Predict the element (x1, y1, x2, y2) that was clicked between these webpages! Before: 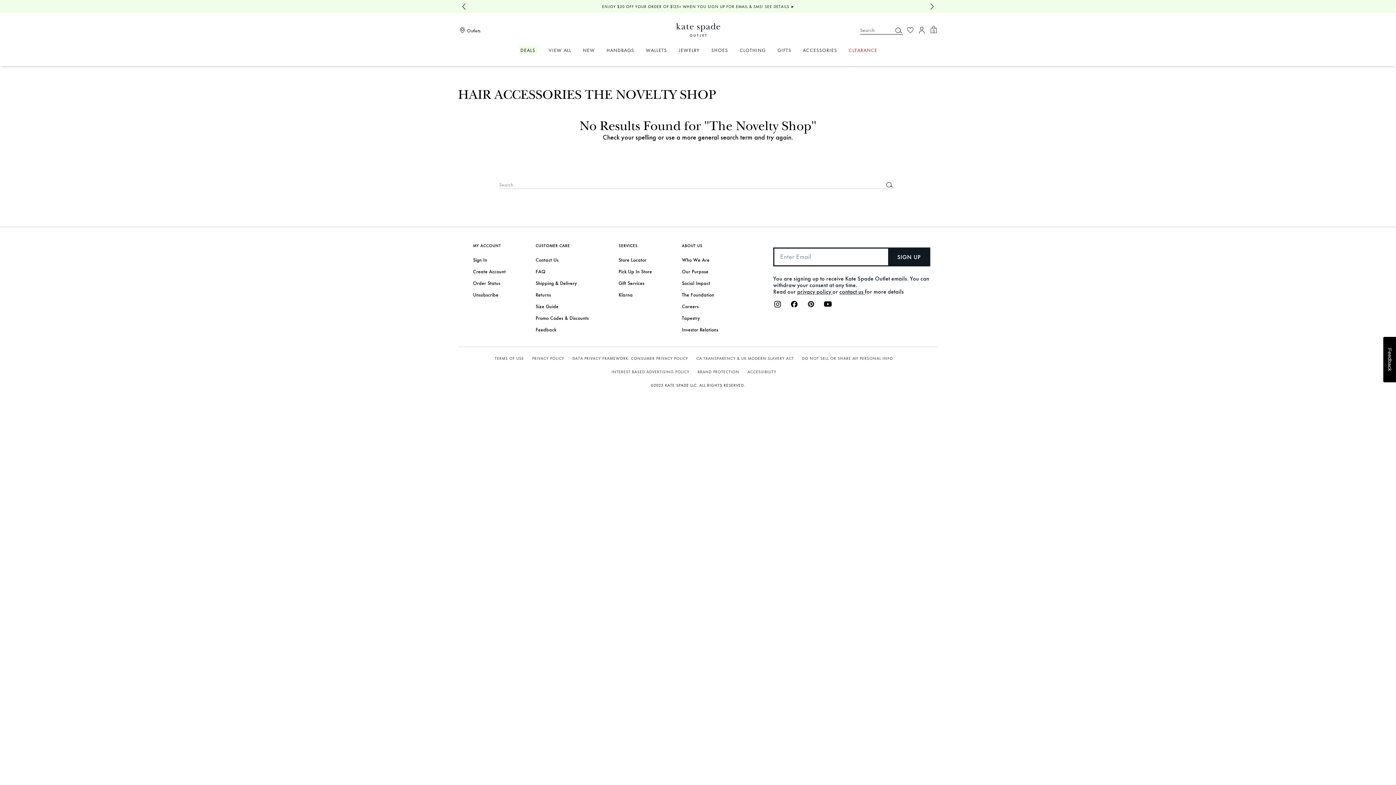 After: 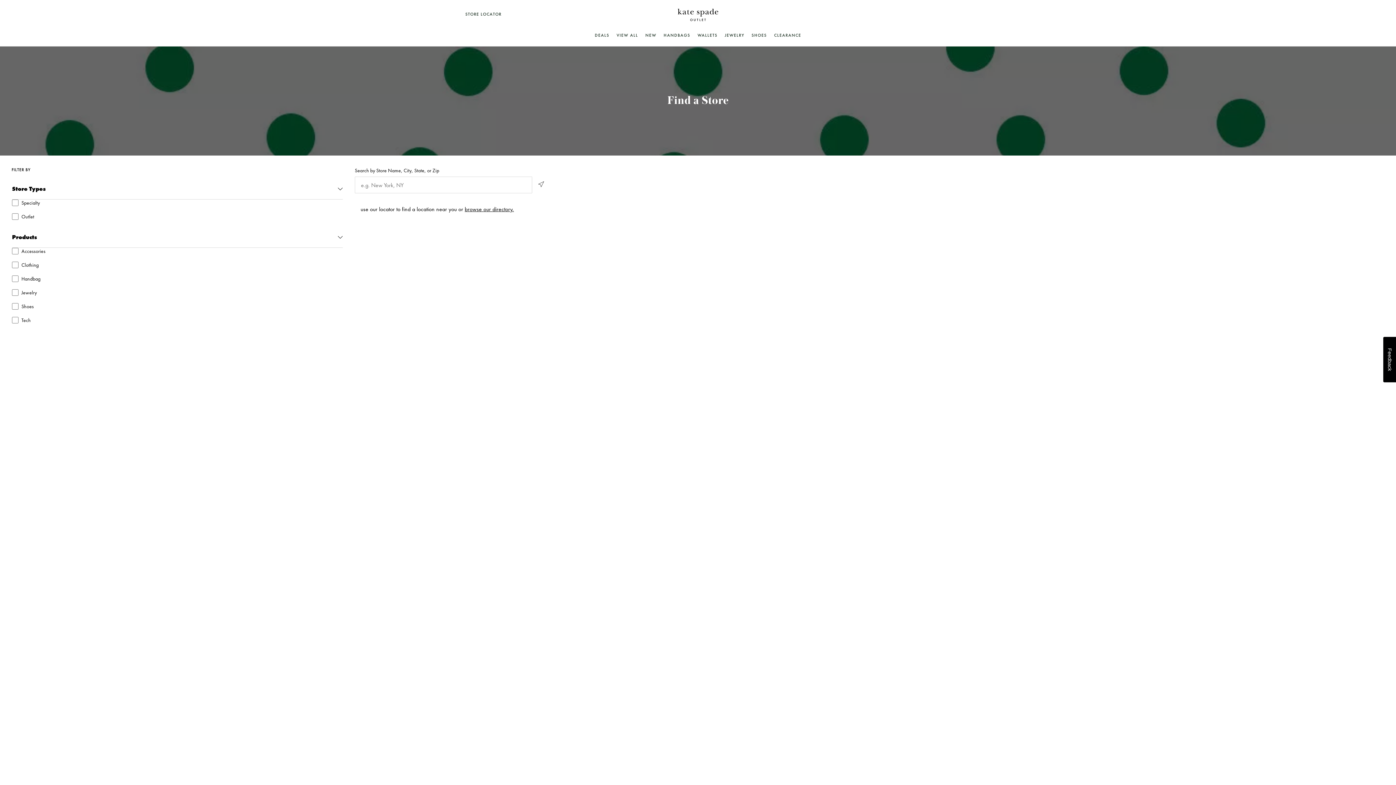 Action: bbox: (458, 25, 480, 34) label: Stores